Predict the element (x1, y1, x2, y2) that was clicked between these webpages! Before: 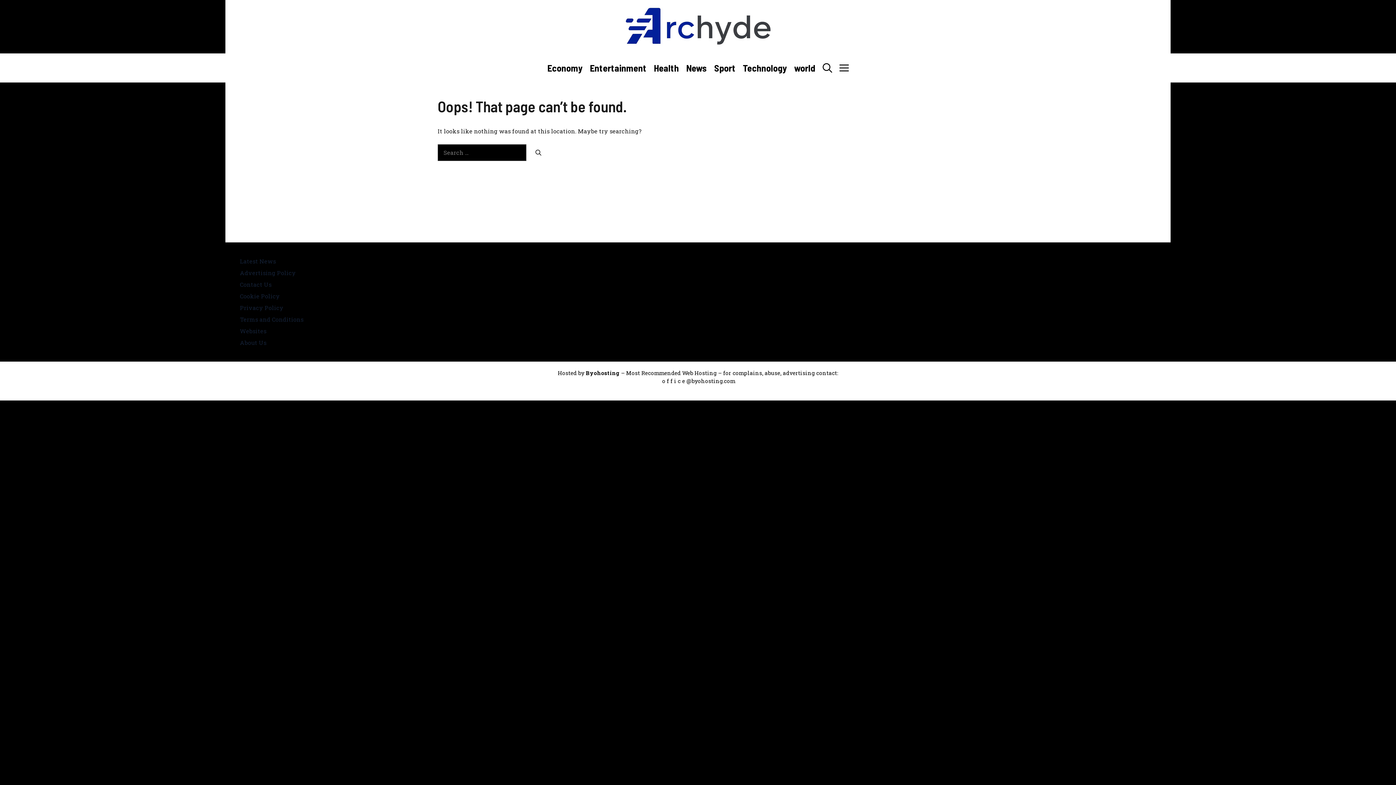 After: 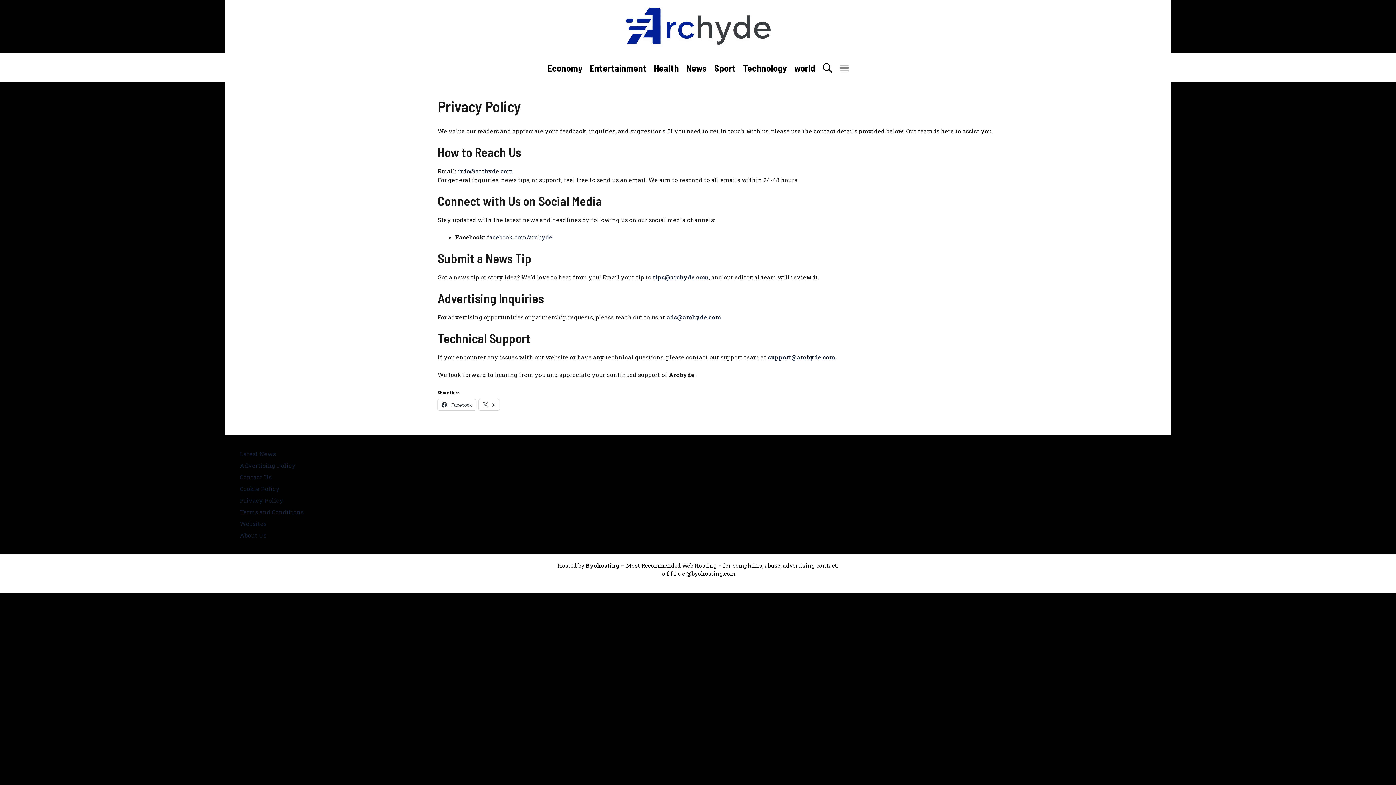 Action: label: Privacy Policy bbox: (240, 304, 283, 311)